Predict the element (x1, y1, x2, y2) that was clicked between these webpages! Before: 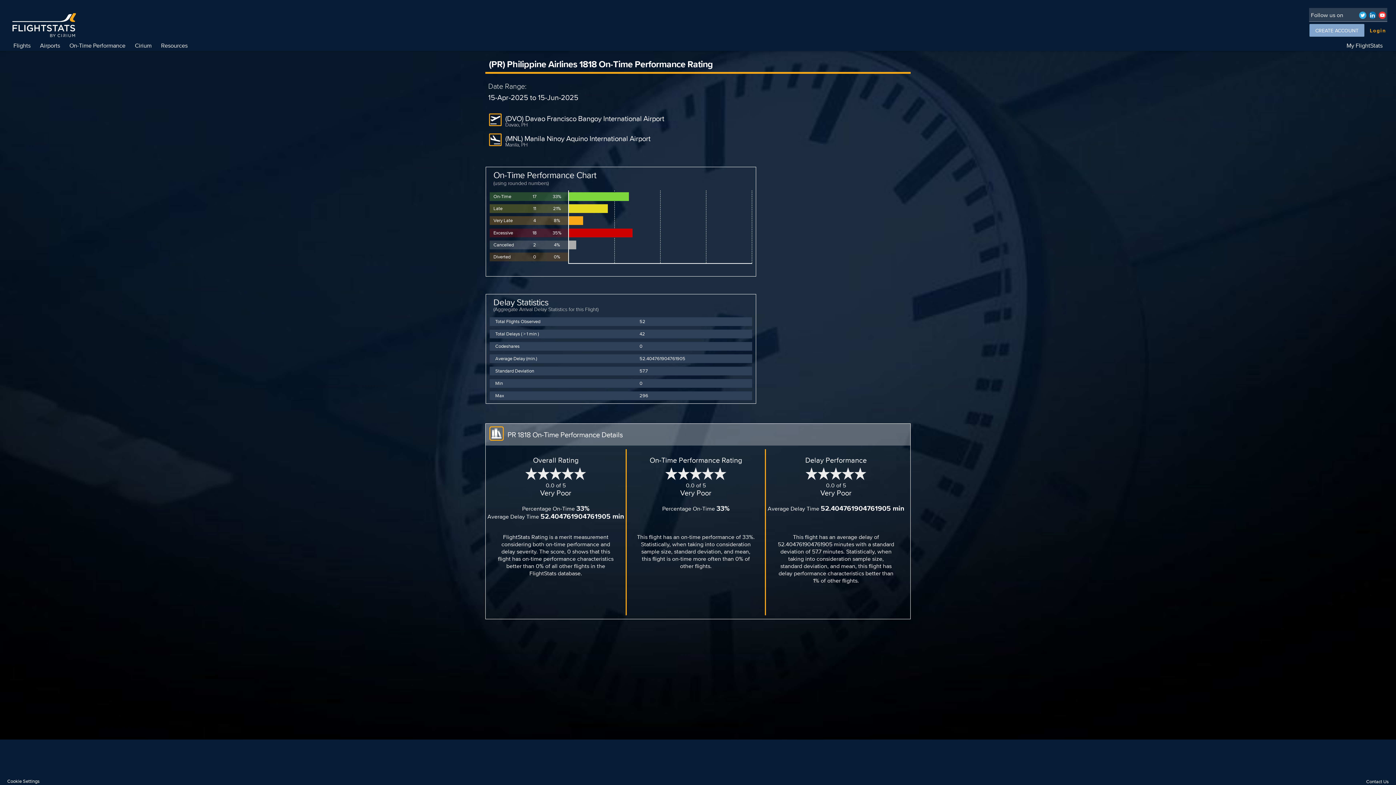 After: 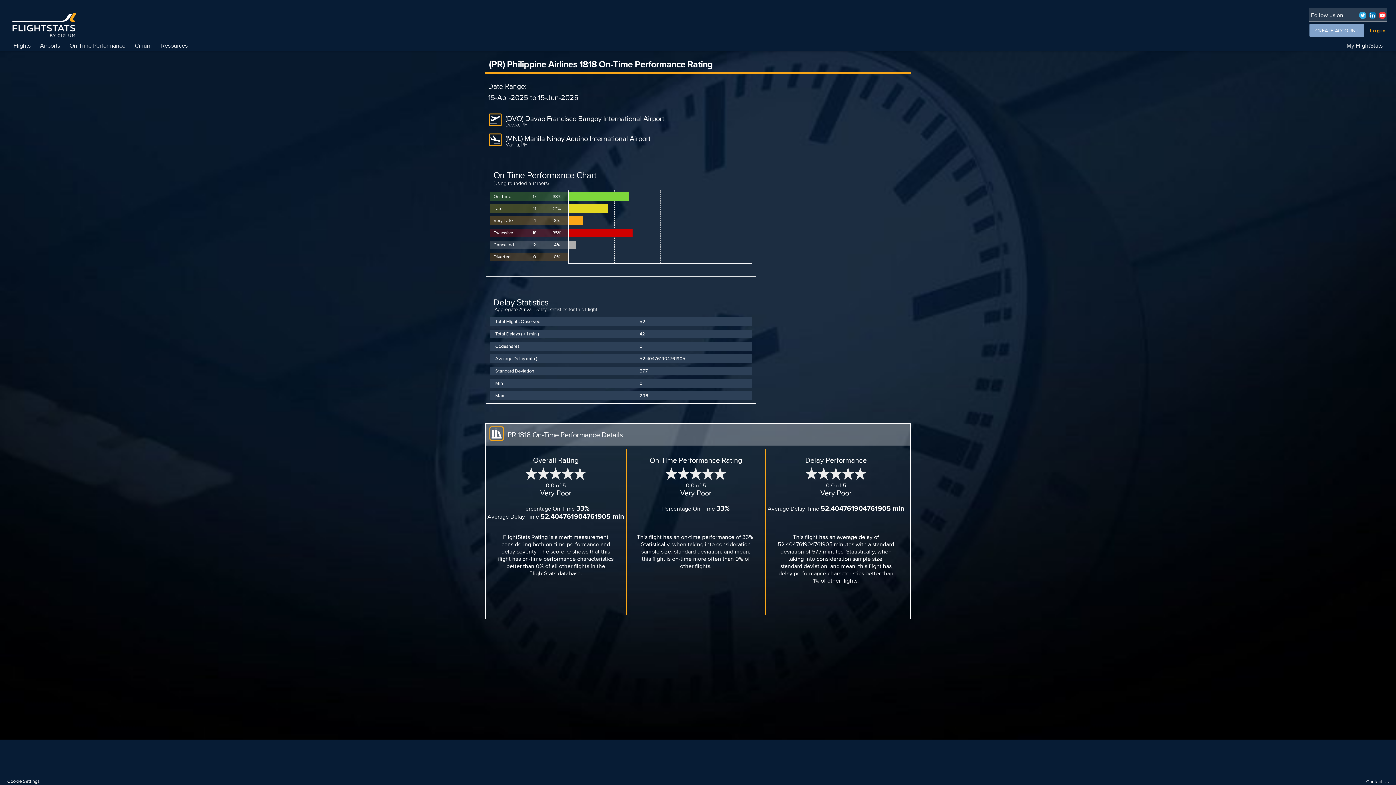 Action: bbox: (1358, 10, 1367, 19)